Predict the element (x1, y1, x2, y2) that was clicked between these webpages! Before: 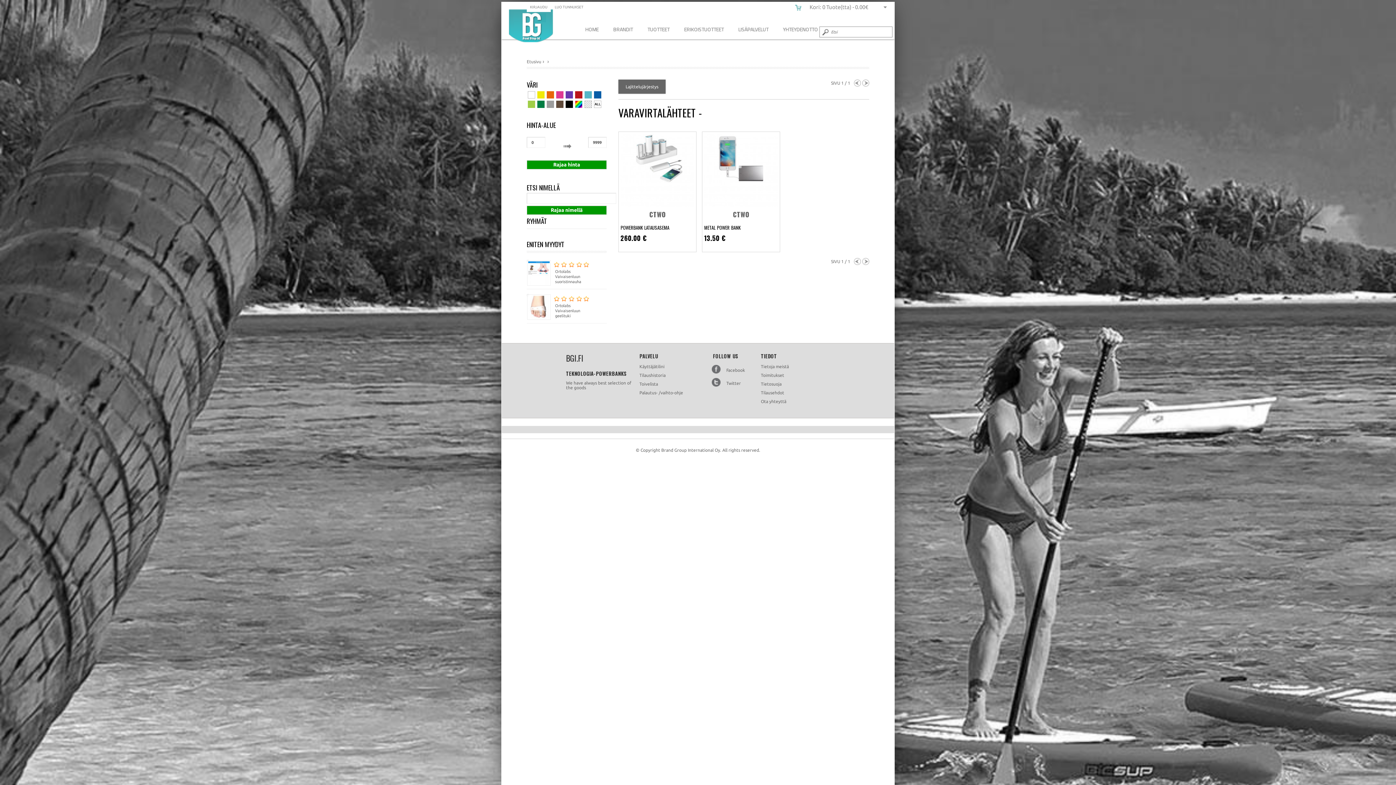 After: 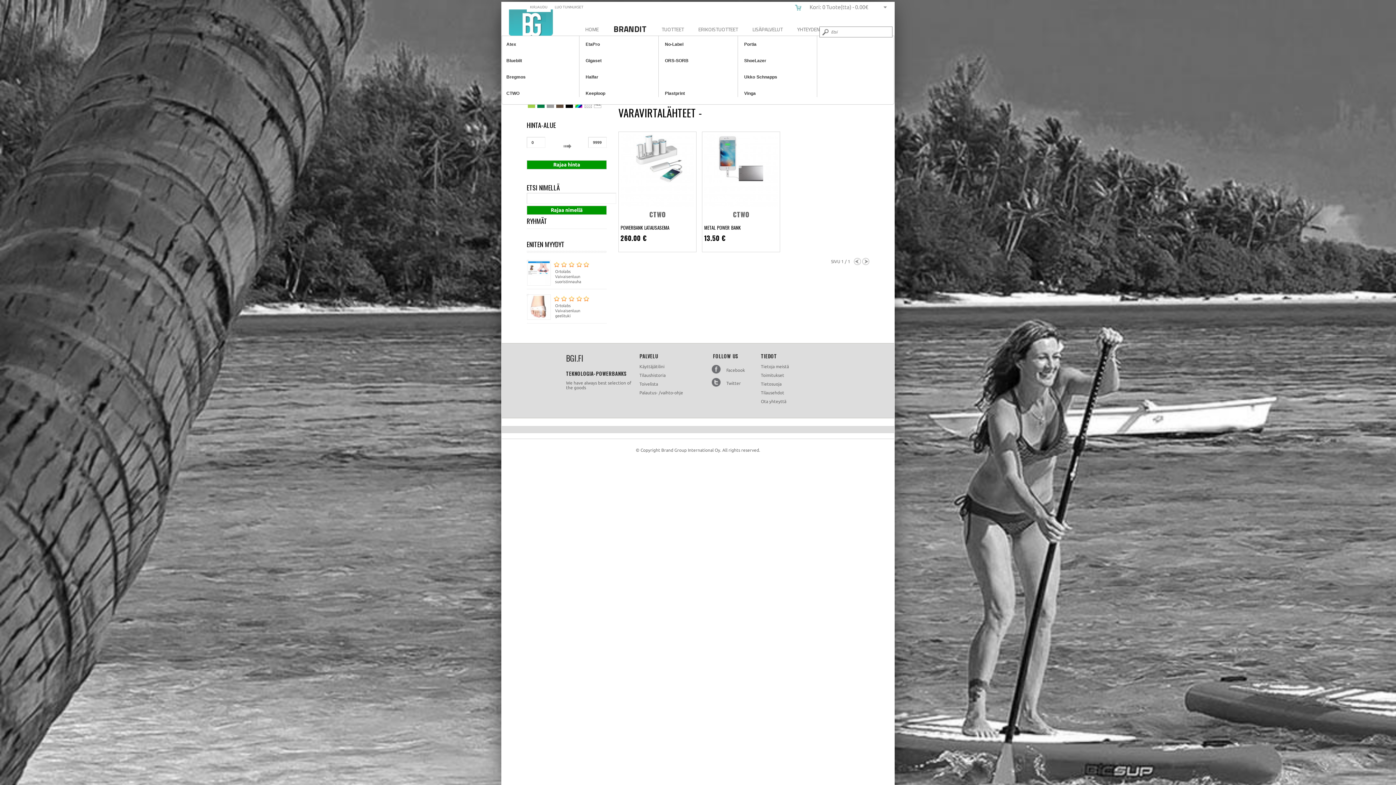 Action: bbox: (606, 19, 640, 39) label: BRANDIT